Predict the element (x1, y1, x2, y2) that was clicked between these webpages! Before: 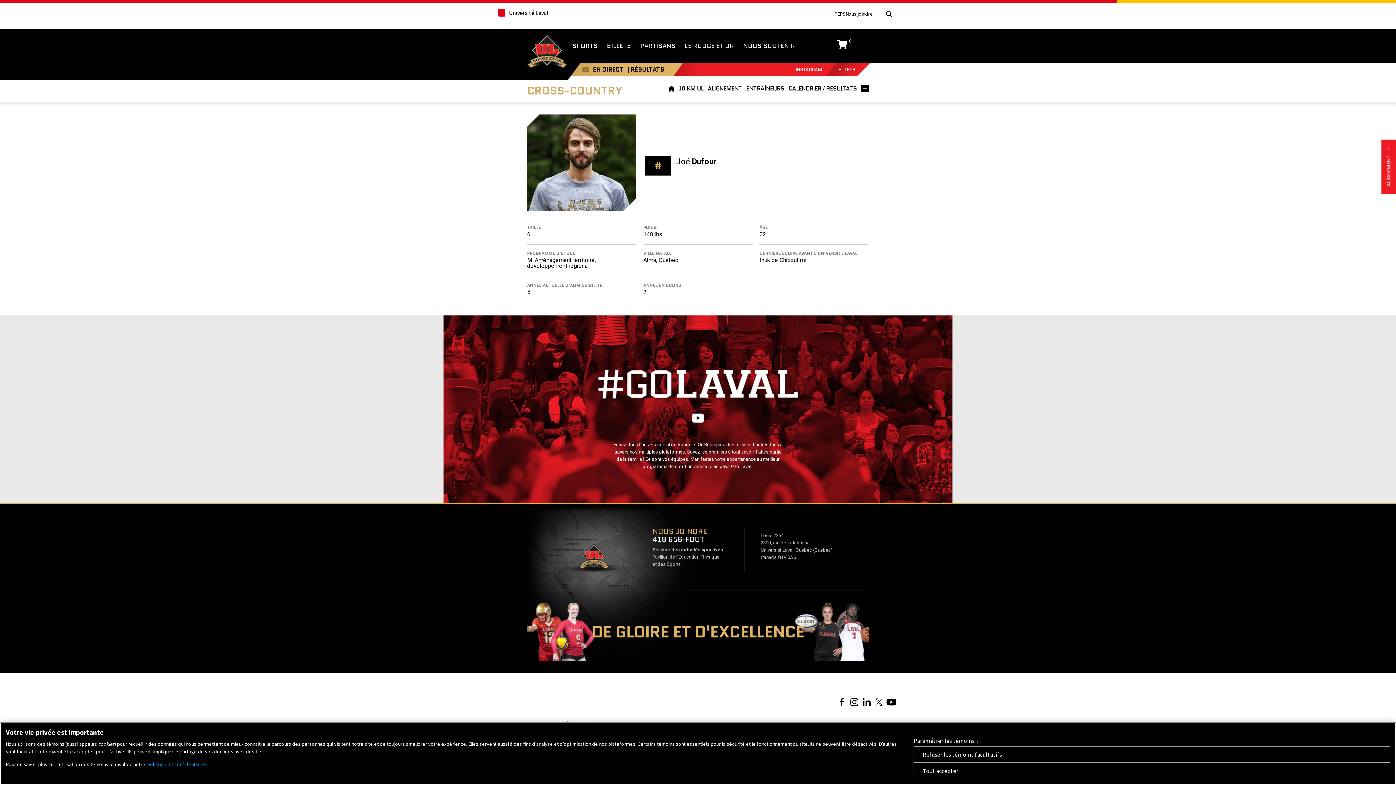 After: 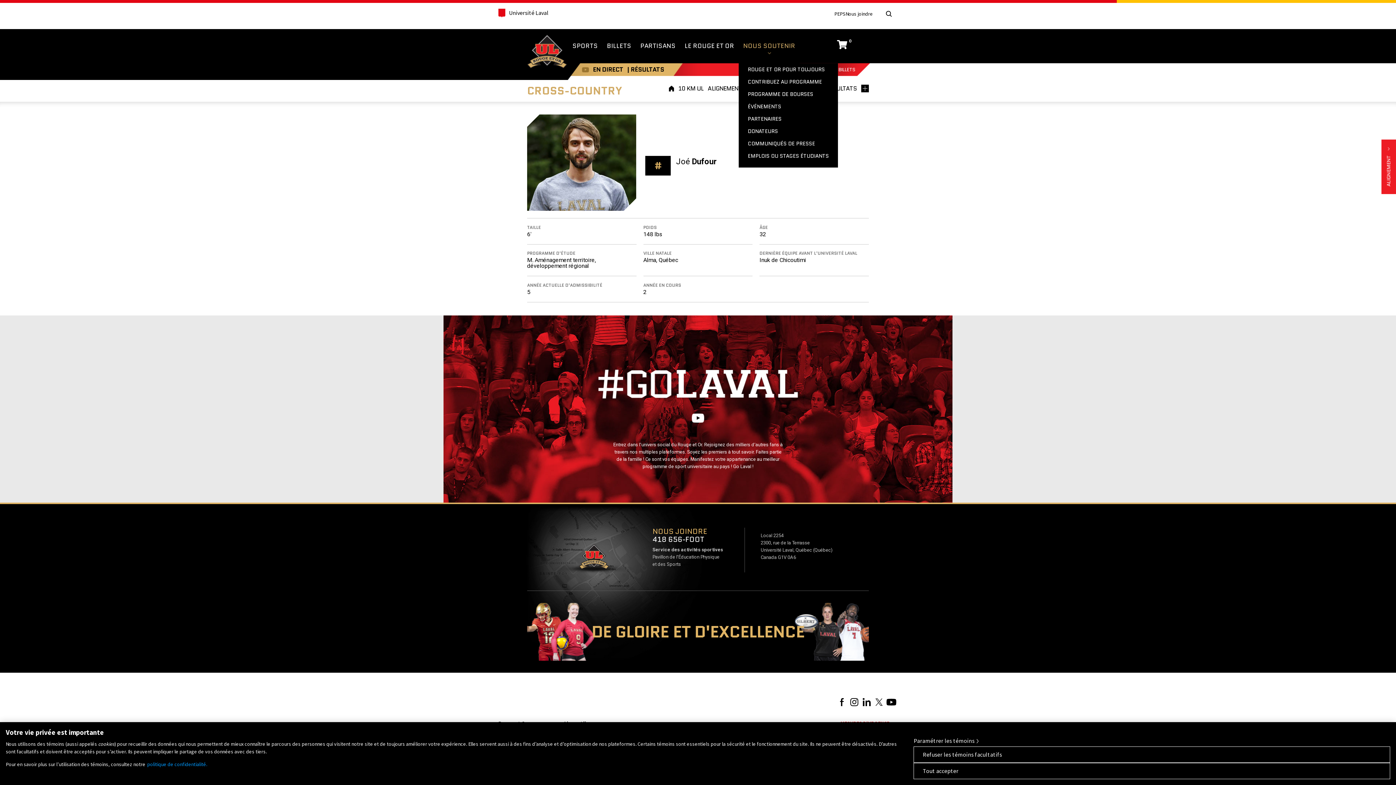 Action: label: NOUS SOUTENIR bbox: (738, 29, 800, 63)